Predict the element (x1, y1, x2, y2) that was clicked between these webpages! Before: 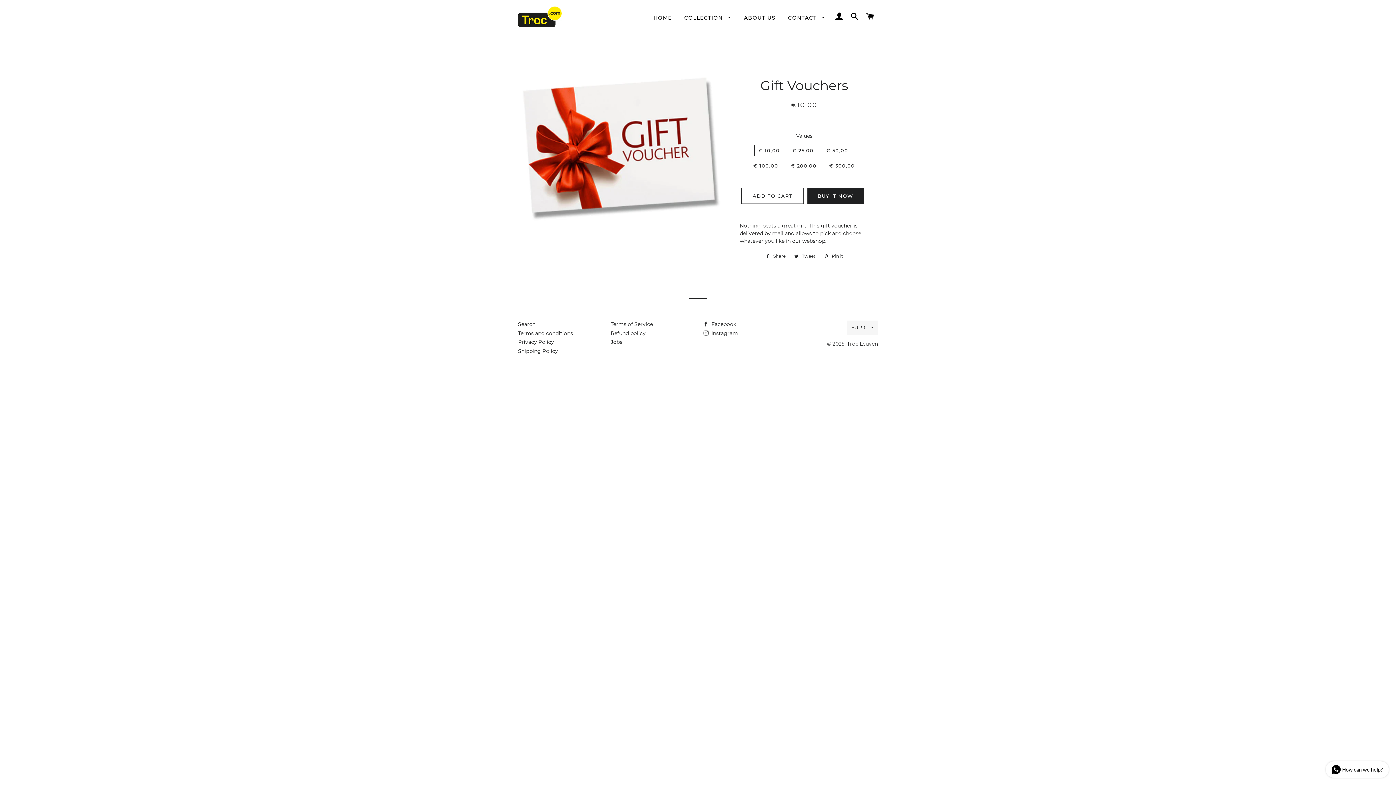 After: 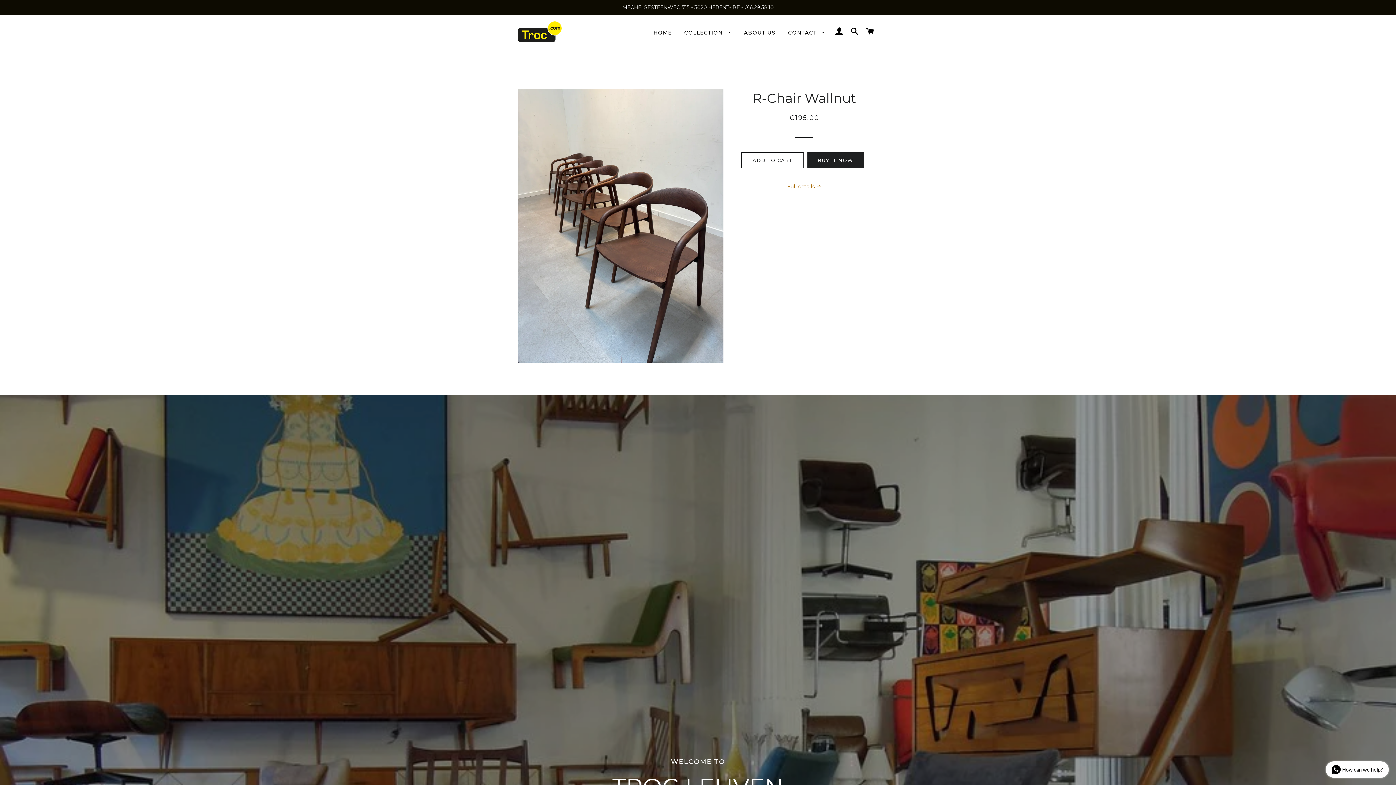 Action: bbox: (847, 340, 878, 347) label: Troc Leuven